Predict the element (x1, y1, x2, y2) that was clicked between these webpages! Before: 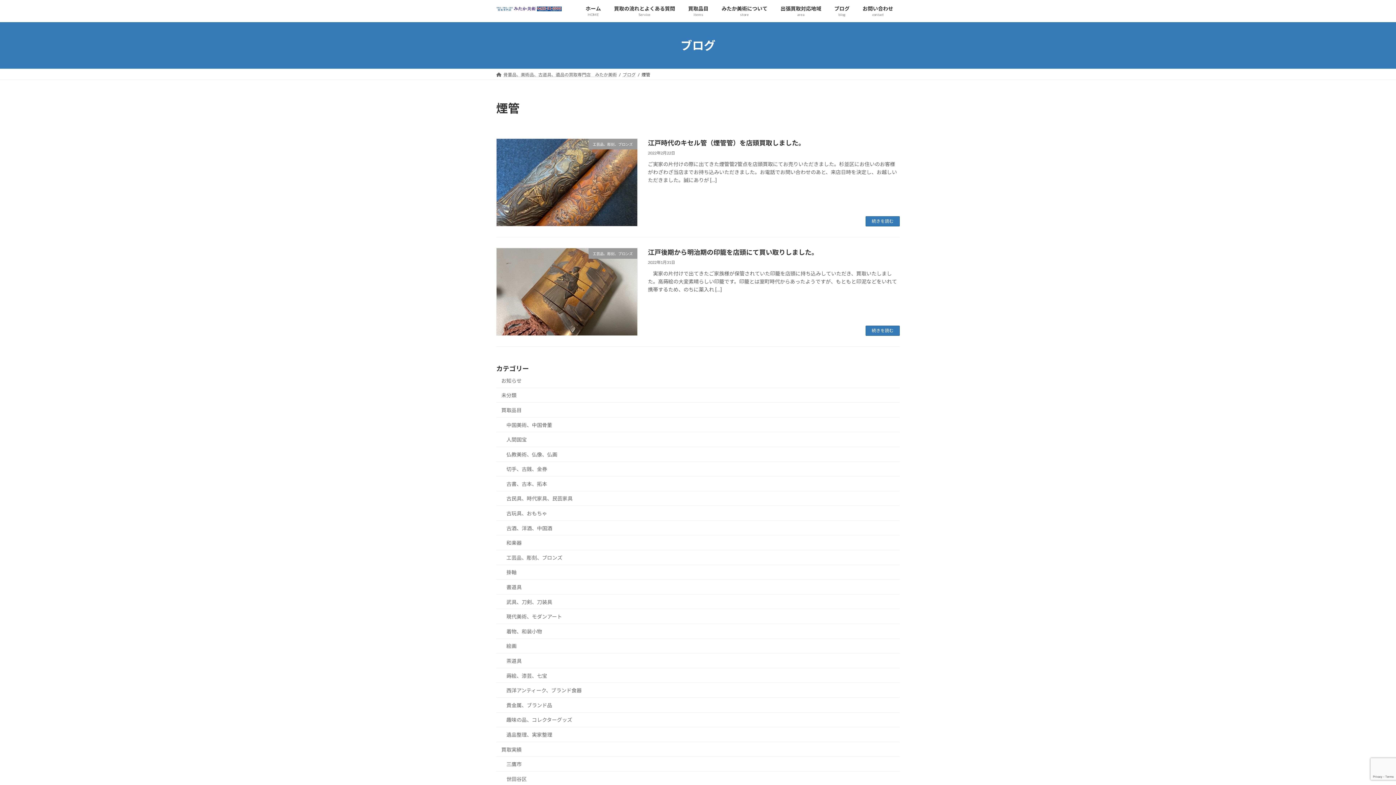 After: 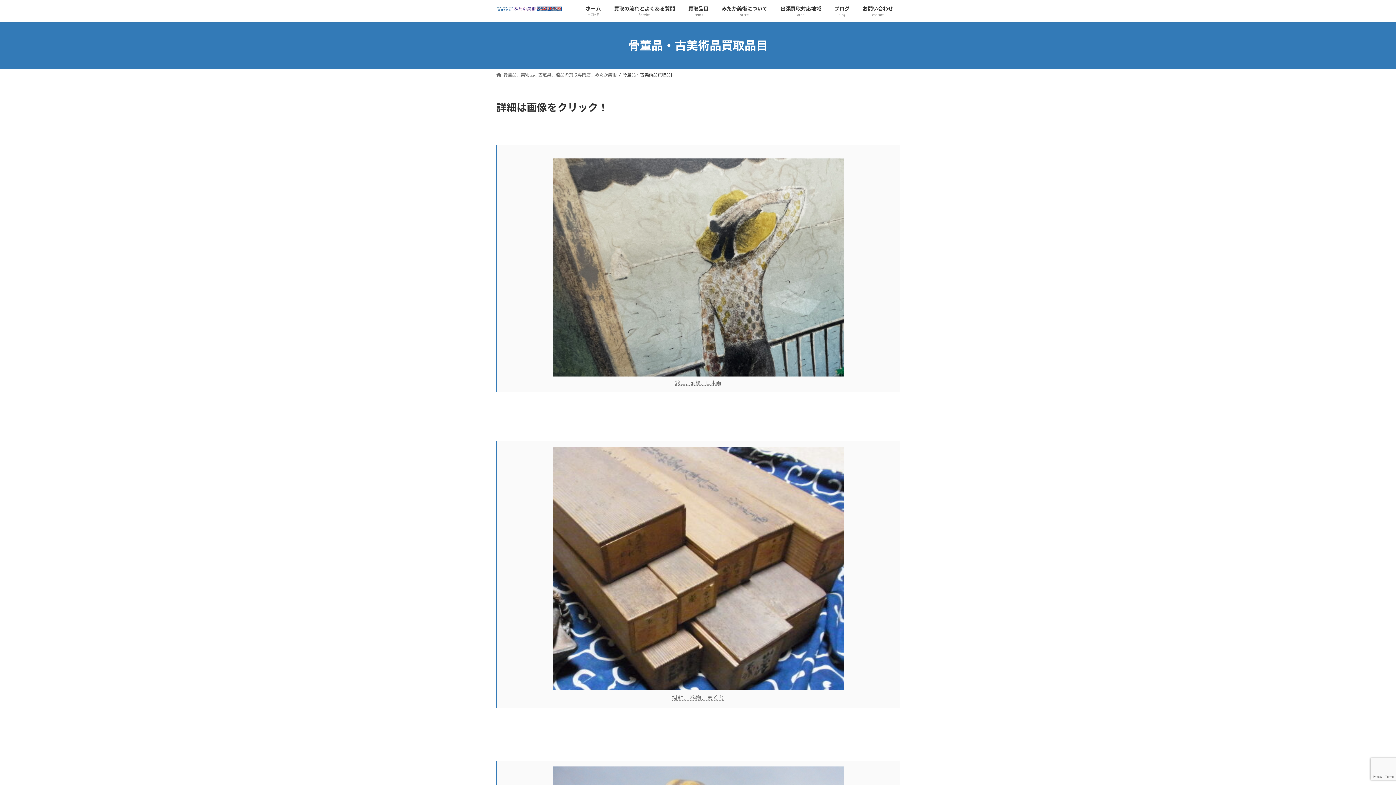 Action: bbox: (681, 0, 715, 22) label: 買取品目
items